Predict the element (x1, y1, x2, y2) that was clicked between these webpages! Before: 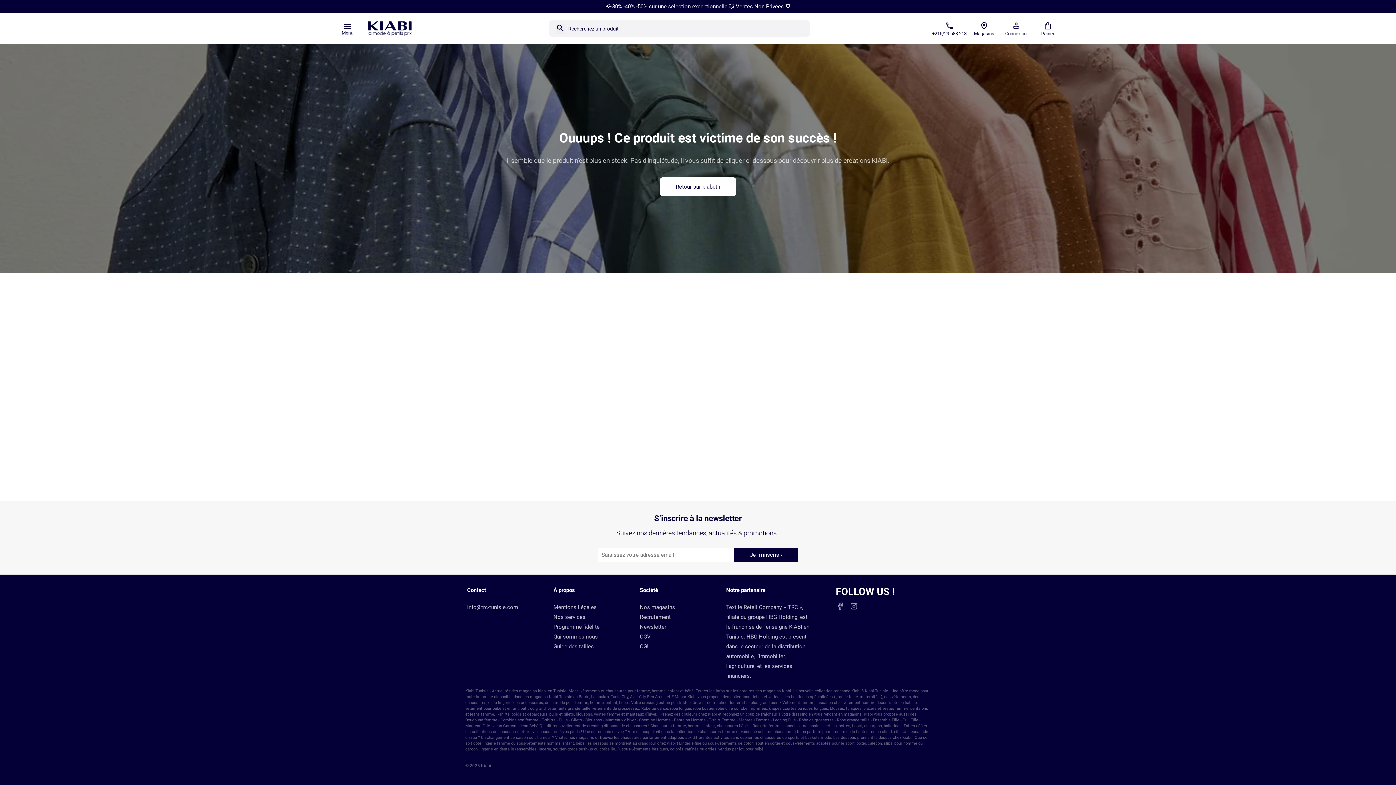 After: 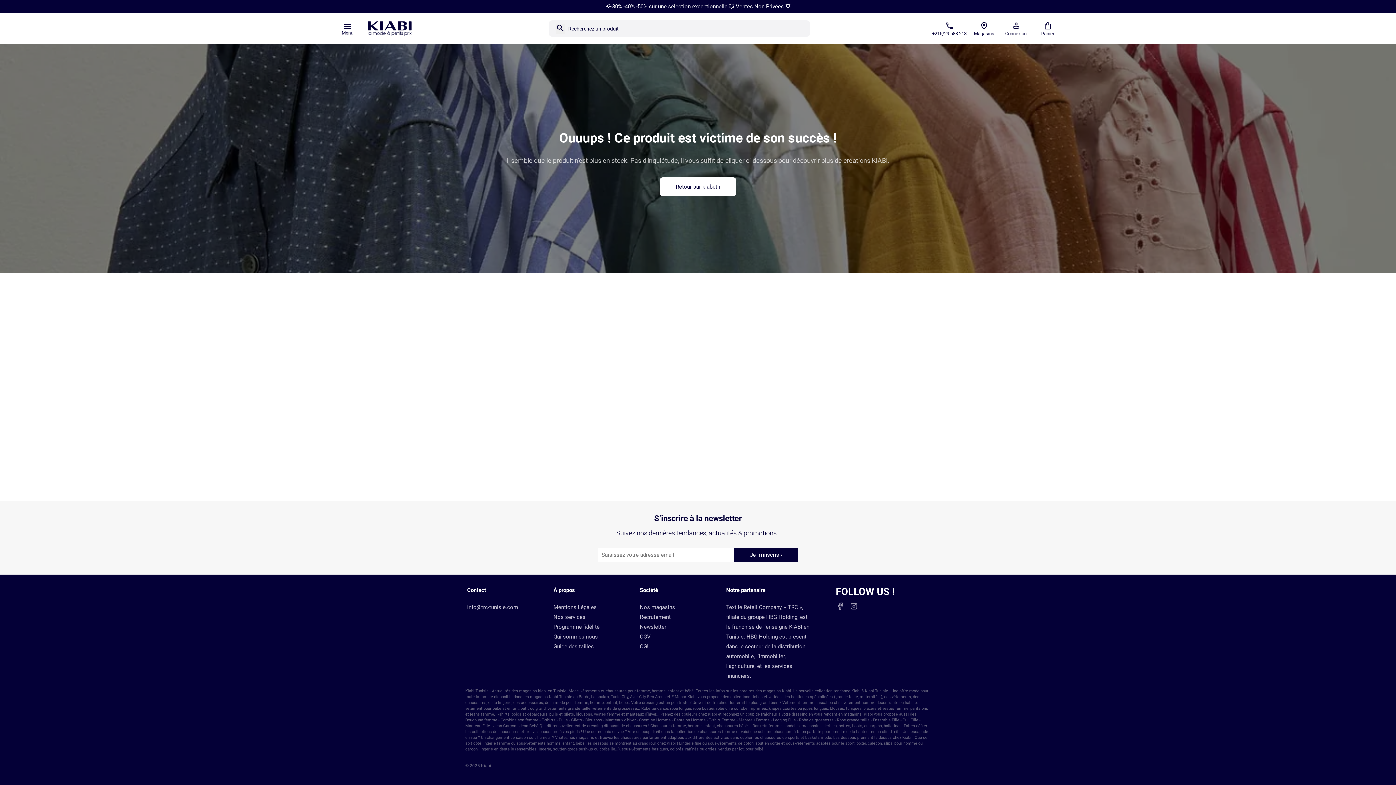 Action: bbox: (932, 21, 966, 35) label: +216/29.588.213